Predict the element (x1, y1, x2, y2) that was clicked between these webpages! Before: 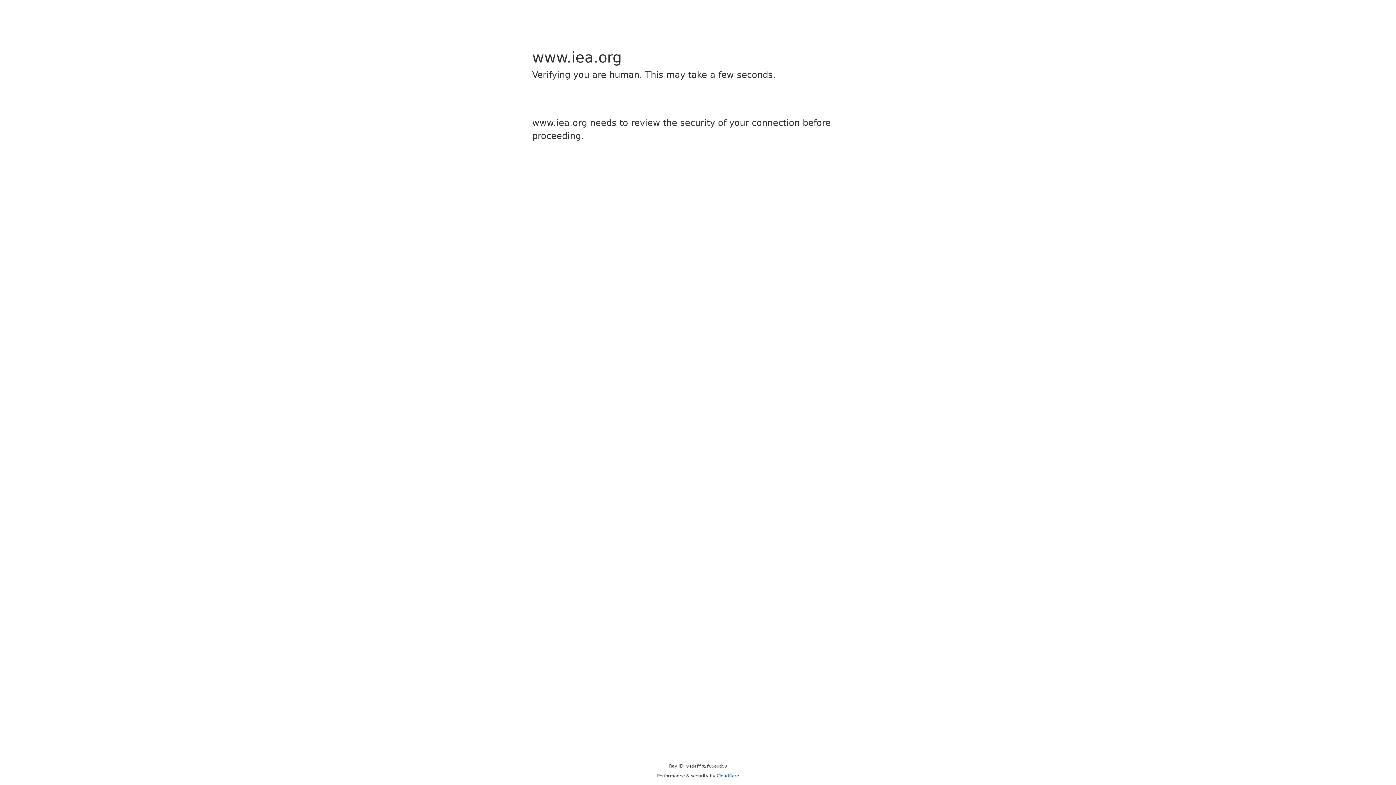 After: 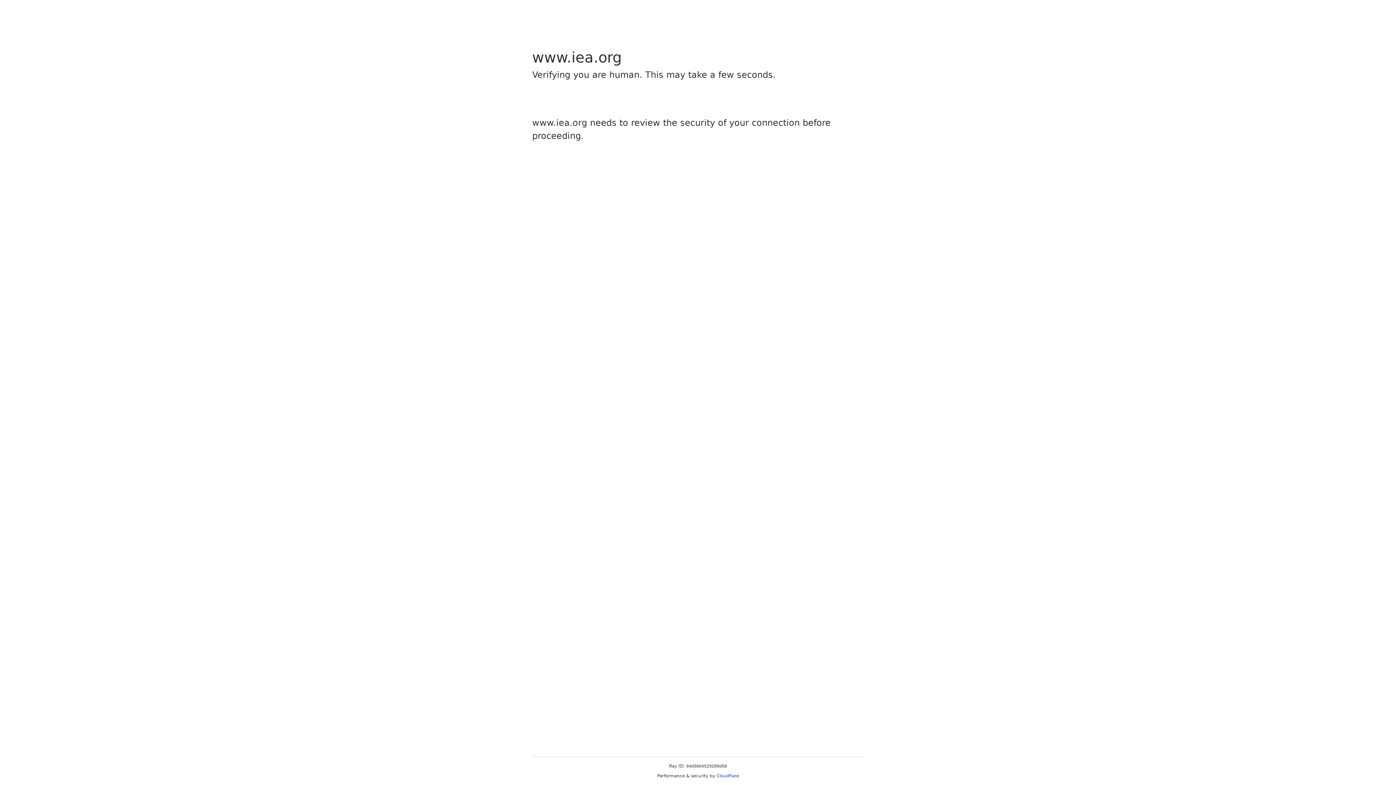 Action: bbox: (716, 773, 739, 778) label: Cloudflare